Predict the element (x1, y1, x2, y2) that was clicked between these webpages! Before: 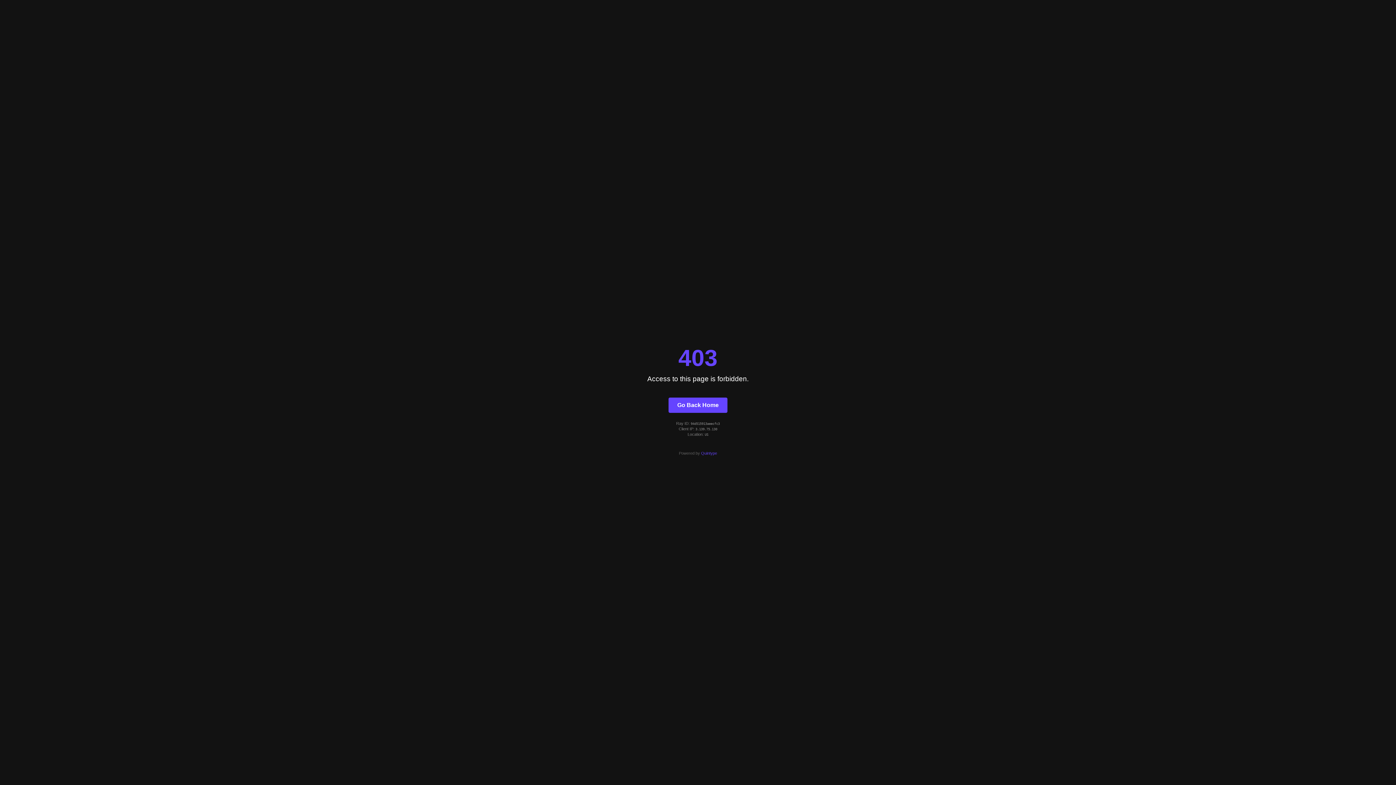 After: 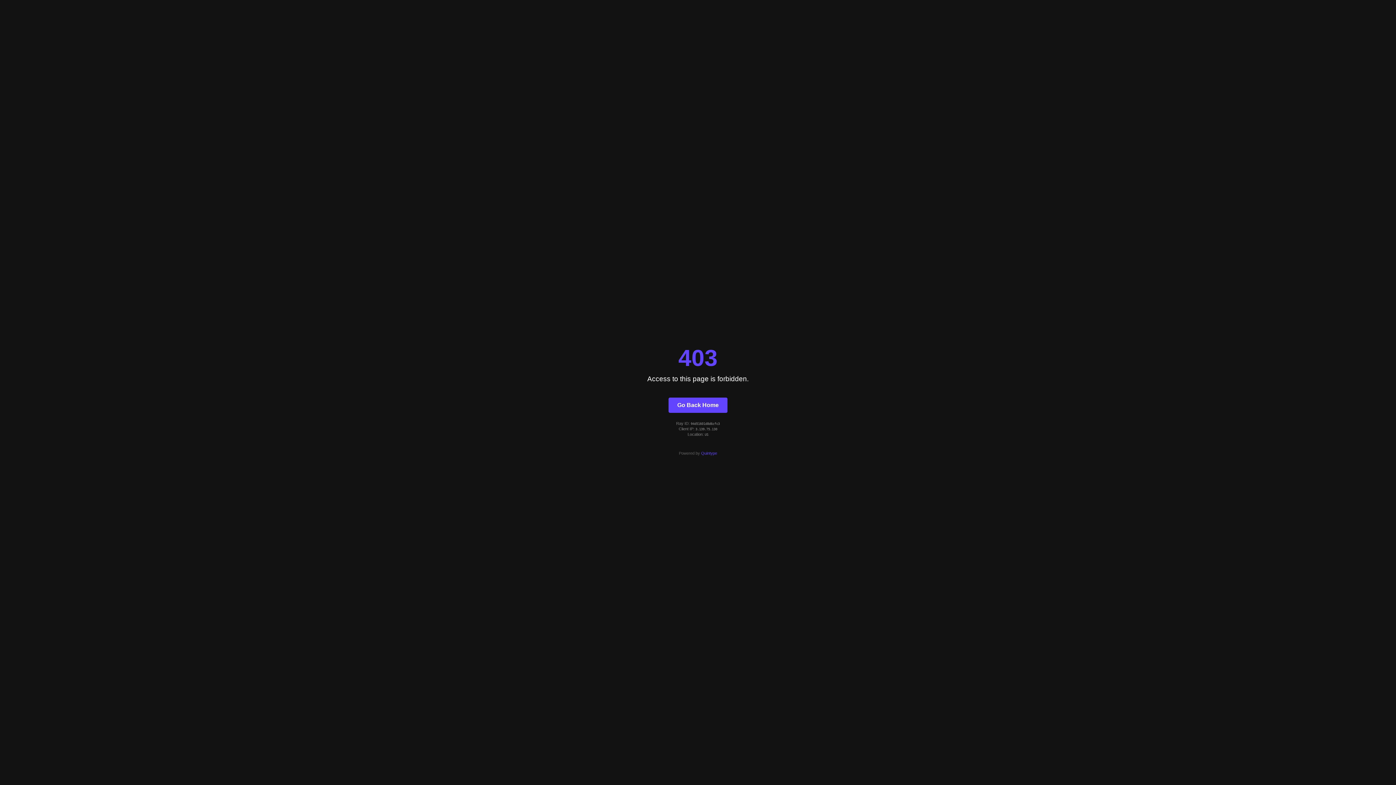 Action: bbox: (668, 397, 727, 412) label: Go Back Home